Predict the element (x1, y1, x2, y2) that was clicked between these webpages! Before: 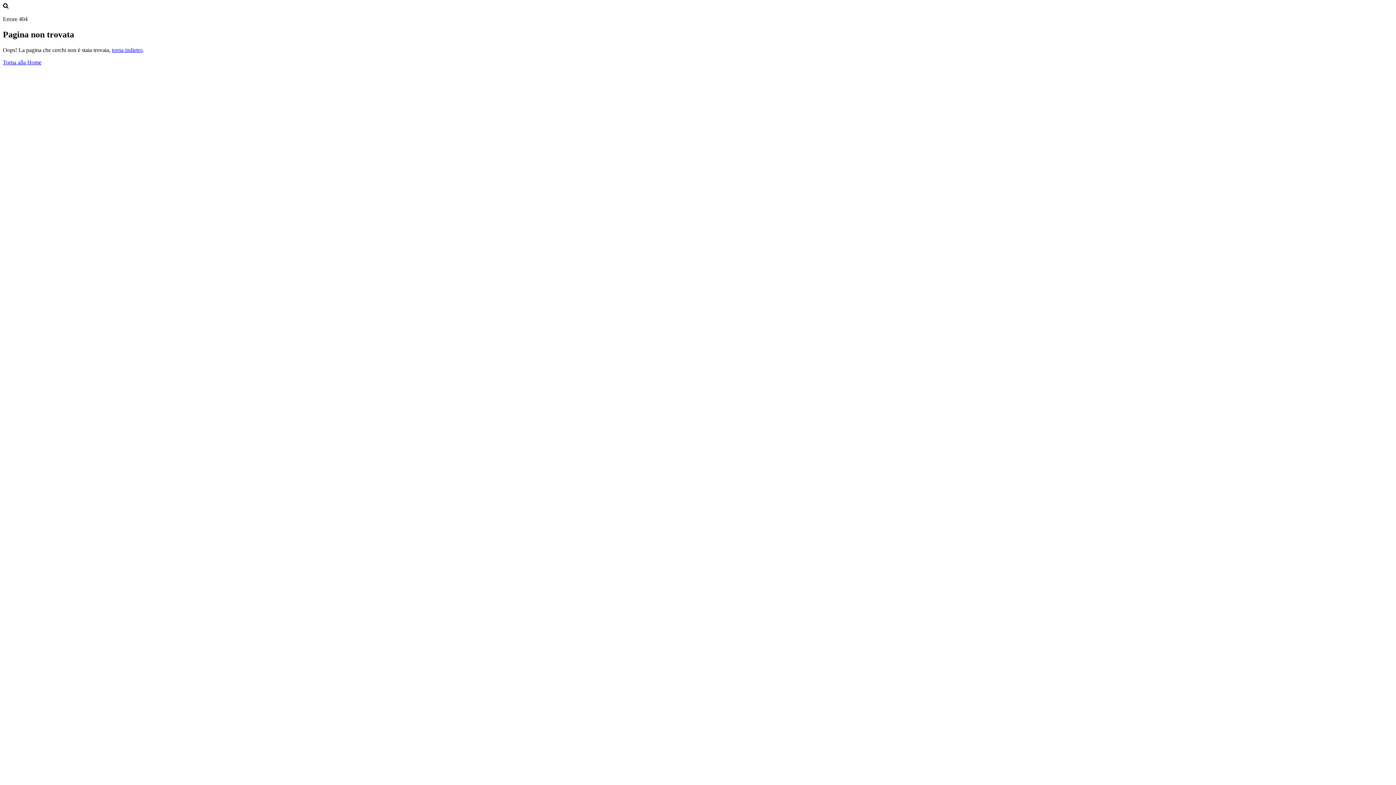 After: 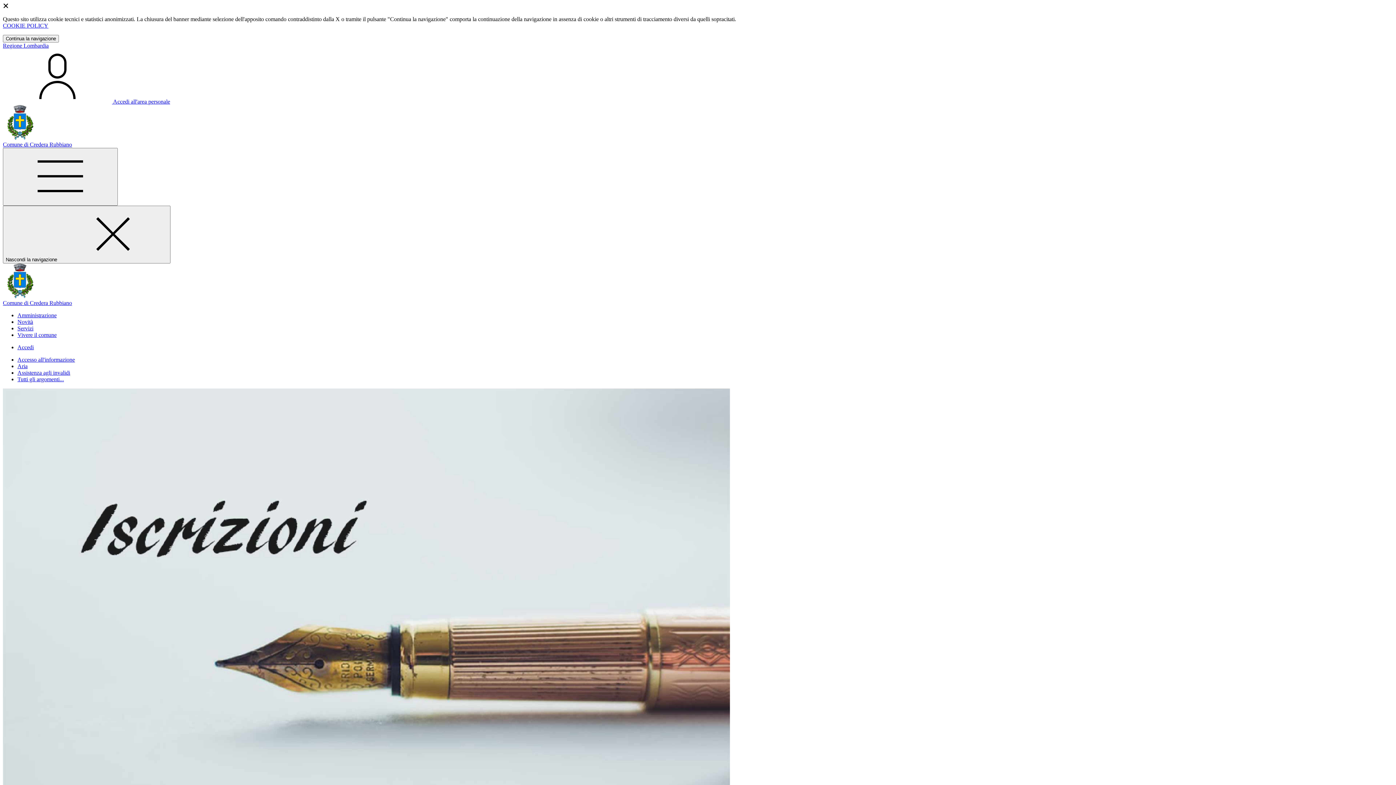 Action: bbox: (2, 59, 41, 65) label: Torna alla Home